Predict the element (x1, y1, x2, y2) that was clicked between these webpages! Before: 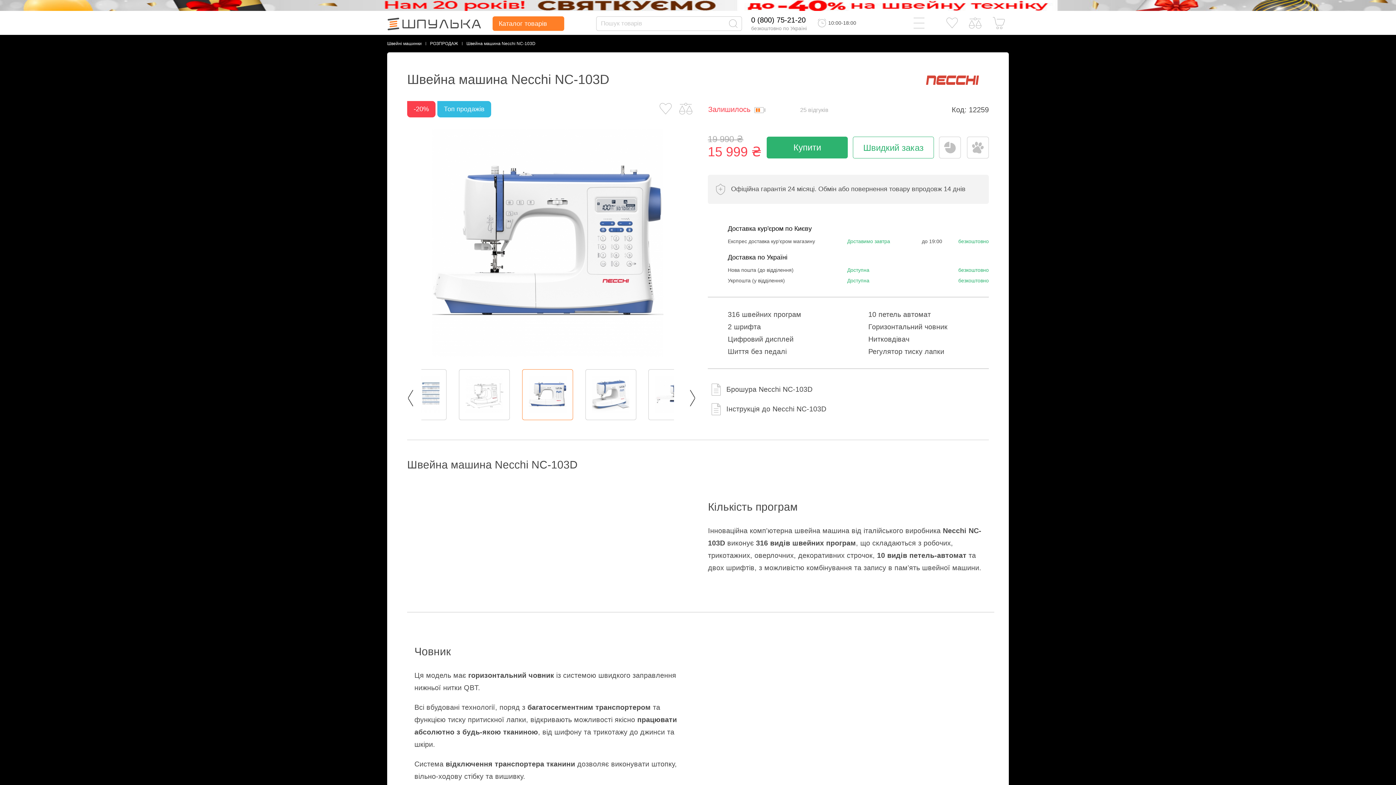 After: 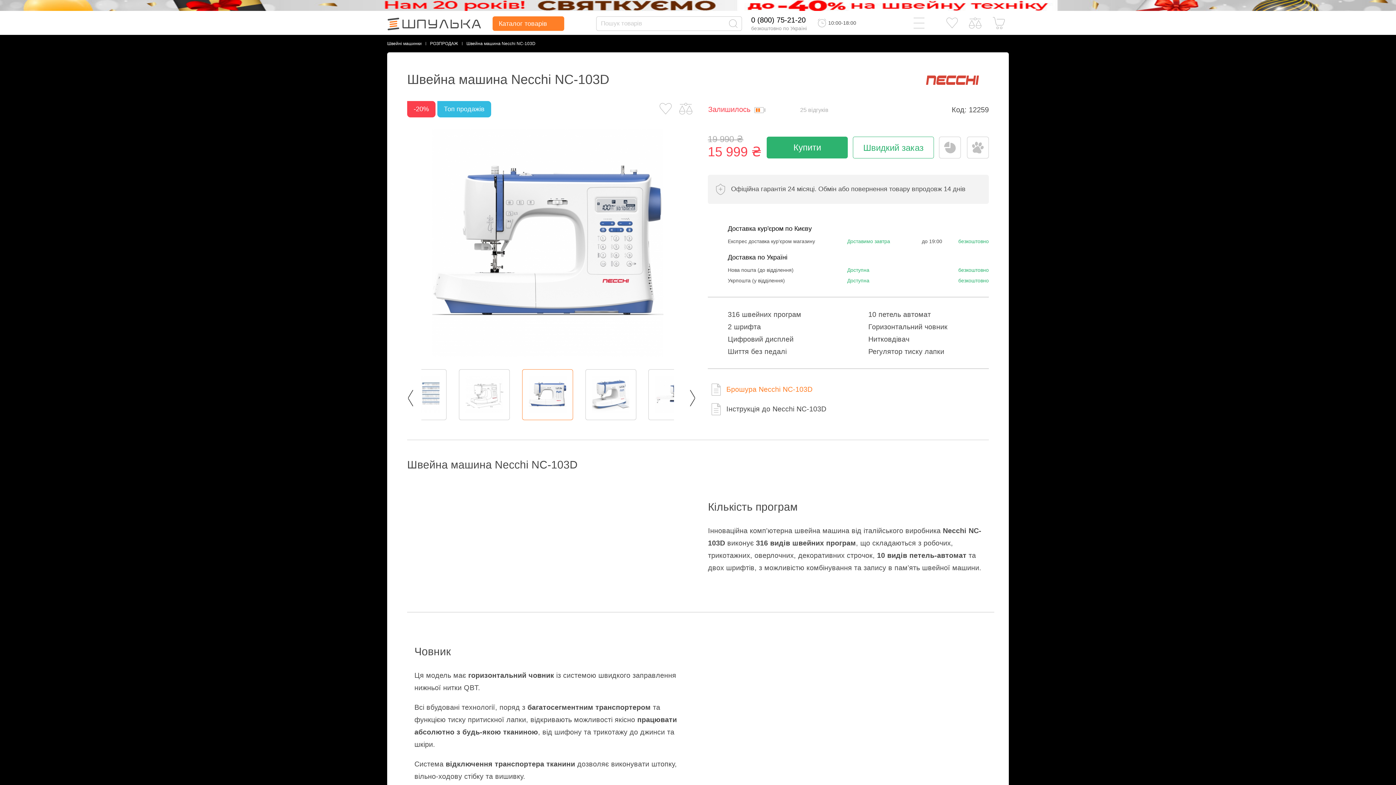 Action: label: Брошура Necchi NC-103D bbox: (708, 379, 989, 399)